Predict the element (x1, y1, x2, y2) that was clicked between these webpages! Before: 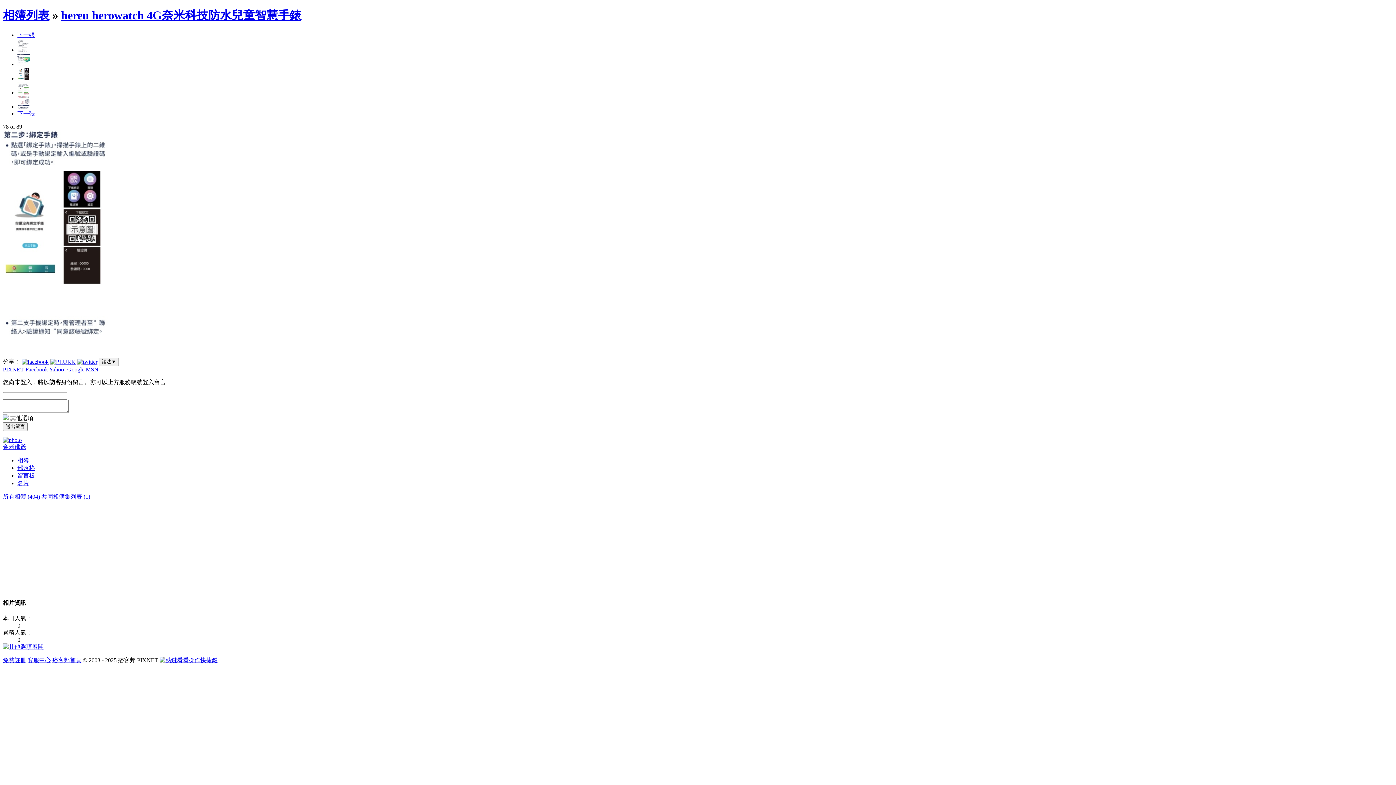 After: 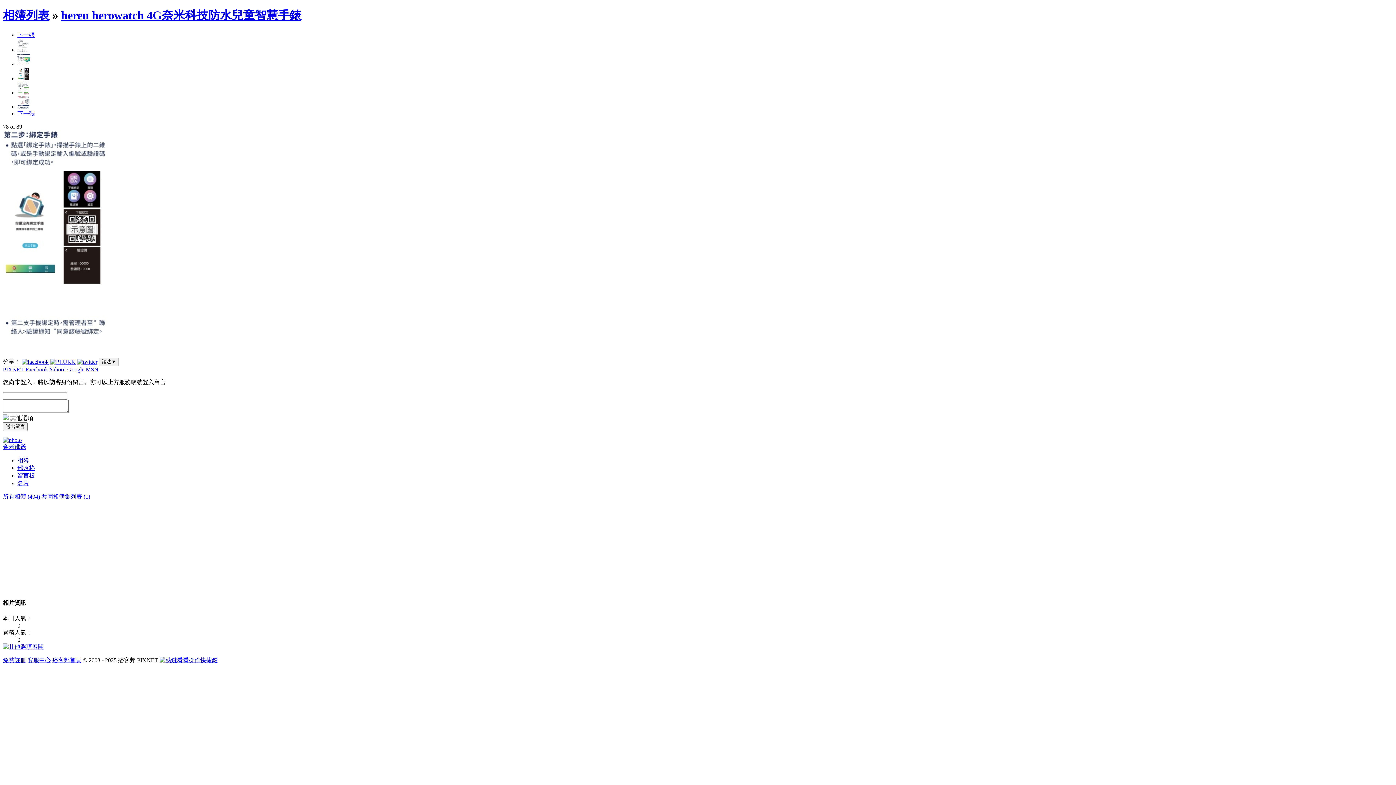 Action: bbox: (21, 358, 48, 364)